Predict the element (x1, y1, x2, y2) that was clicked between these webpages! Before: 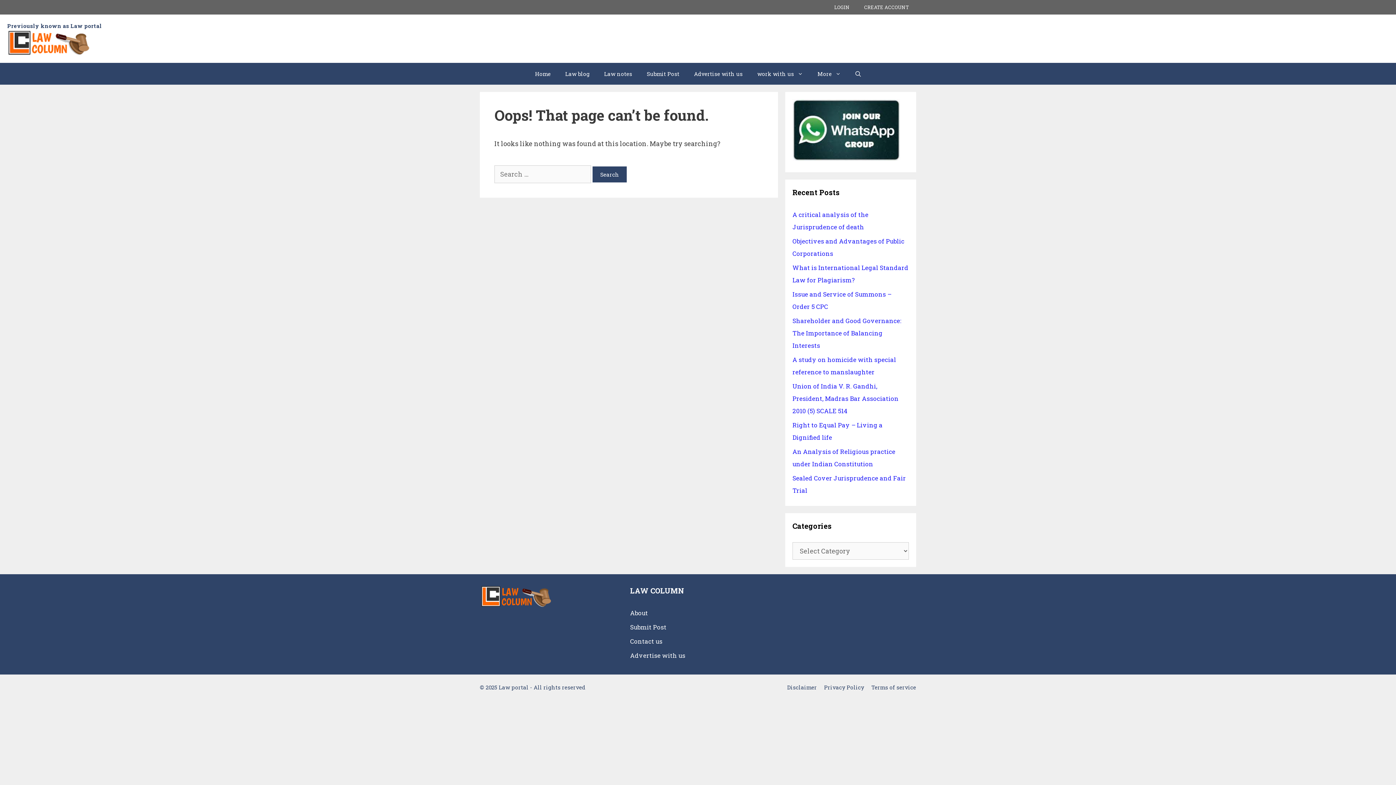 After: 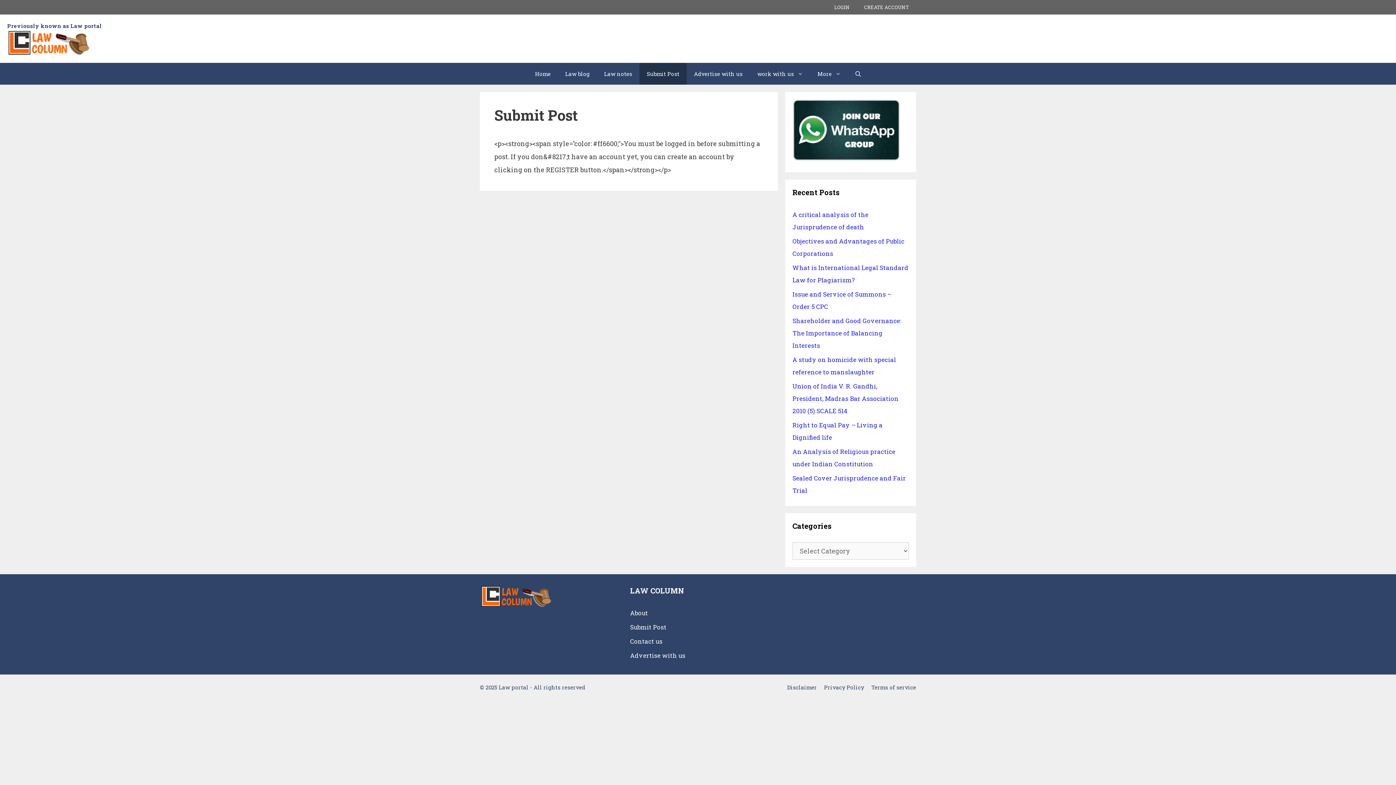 Action: label: Submit Post bbox: (639, 63, 686, 84)